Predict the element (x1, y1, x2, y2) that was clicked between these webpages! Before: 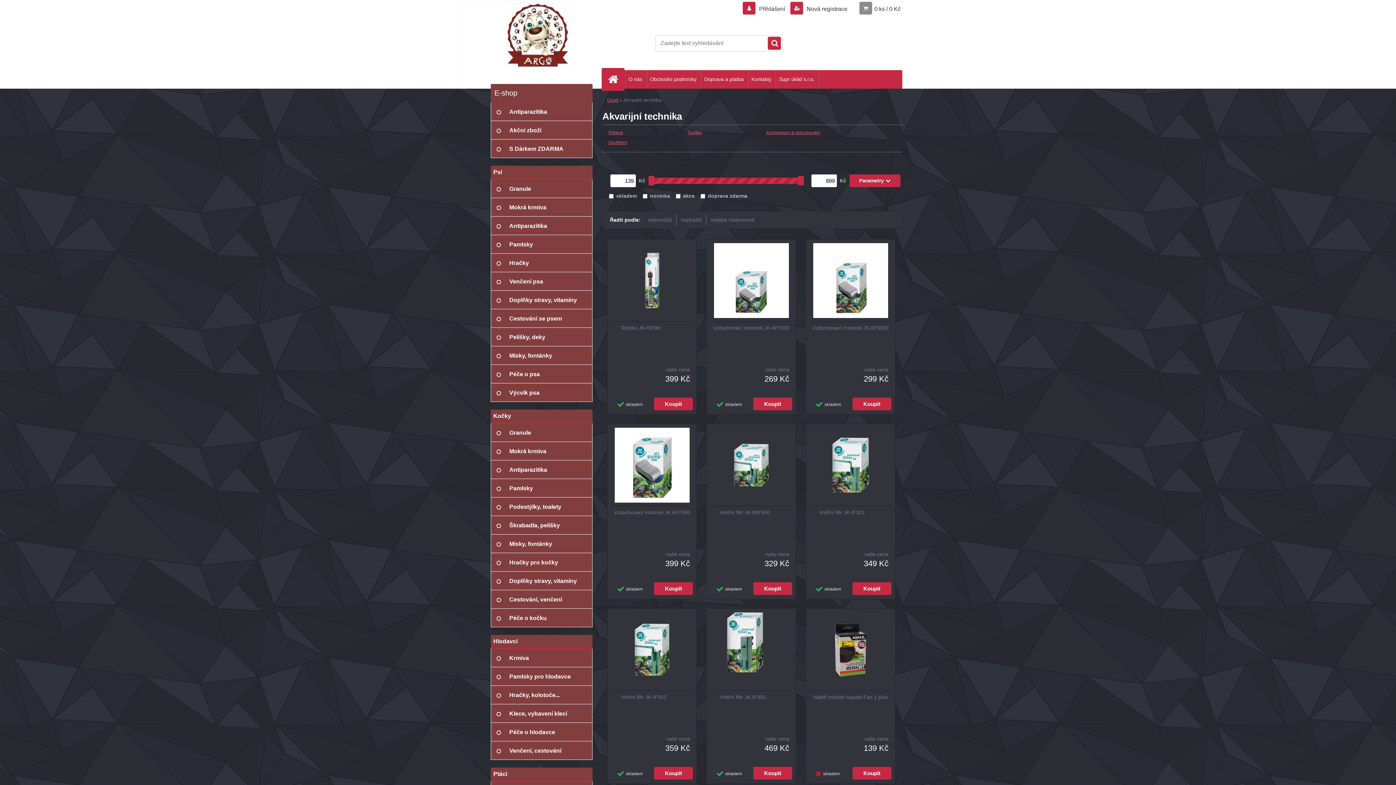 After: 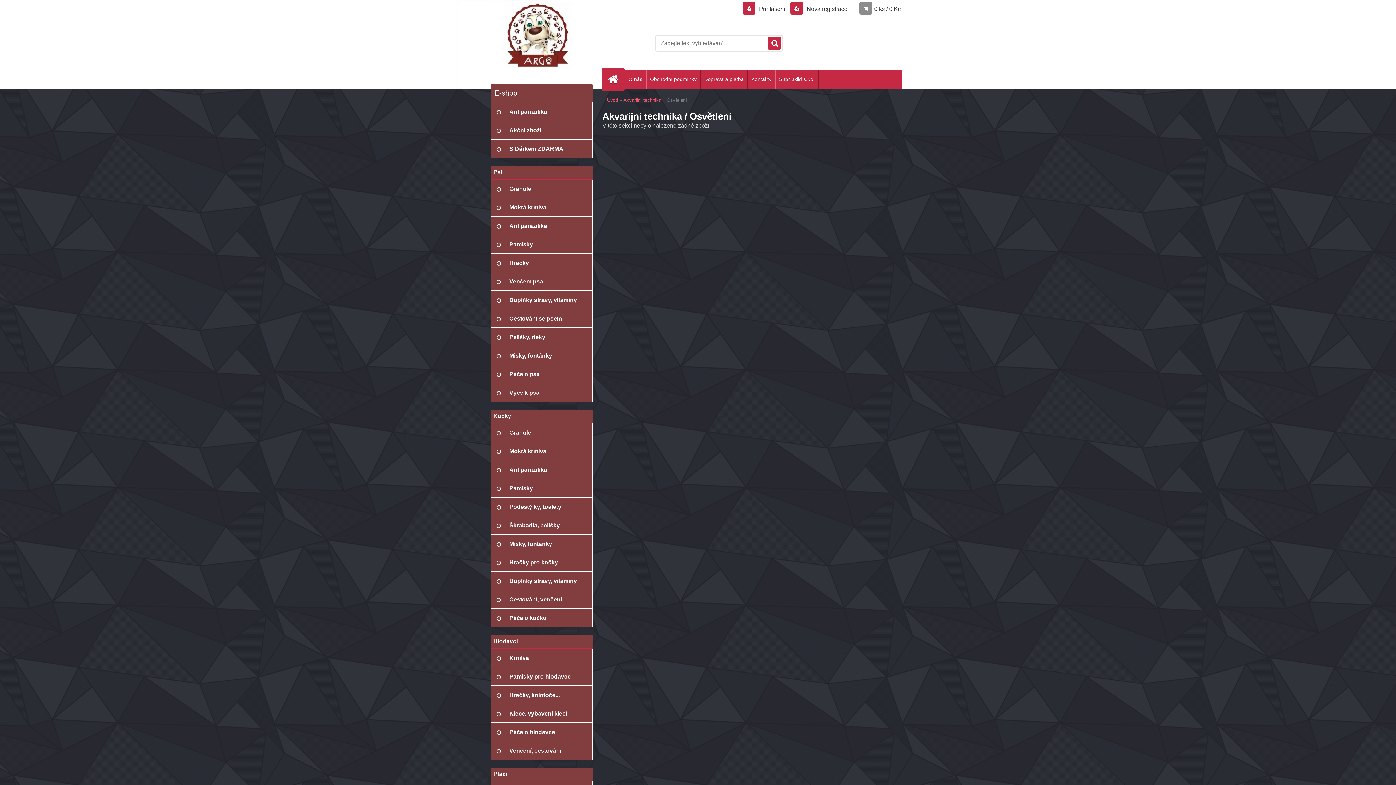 Action: label: Osvětlení bbox: (602, 138, 674, 146)